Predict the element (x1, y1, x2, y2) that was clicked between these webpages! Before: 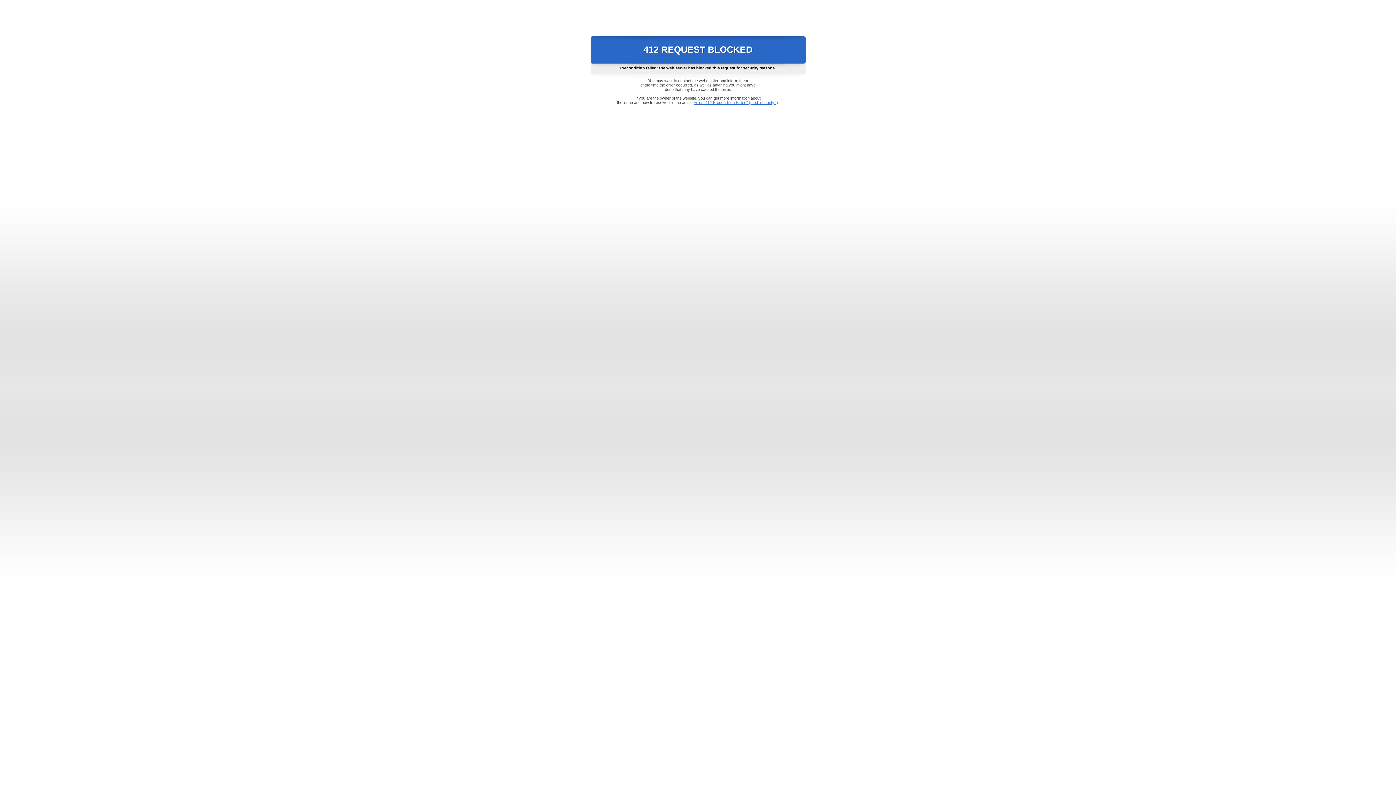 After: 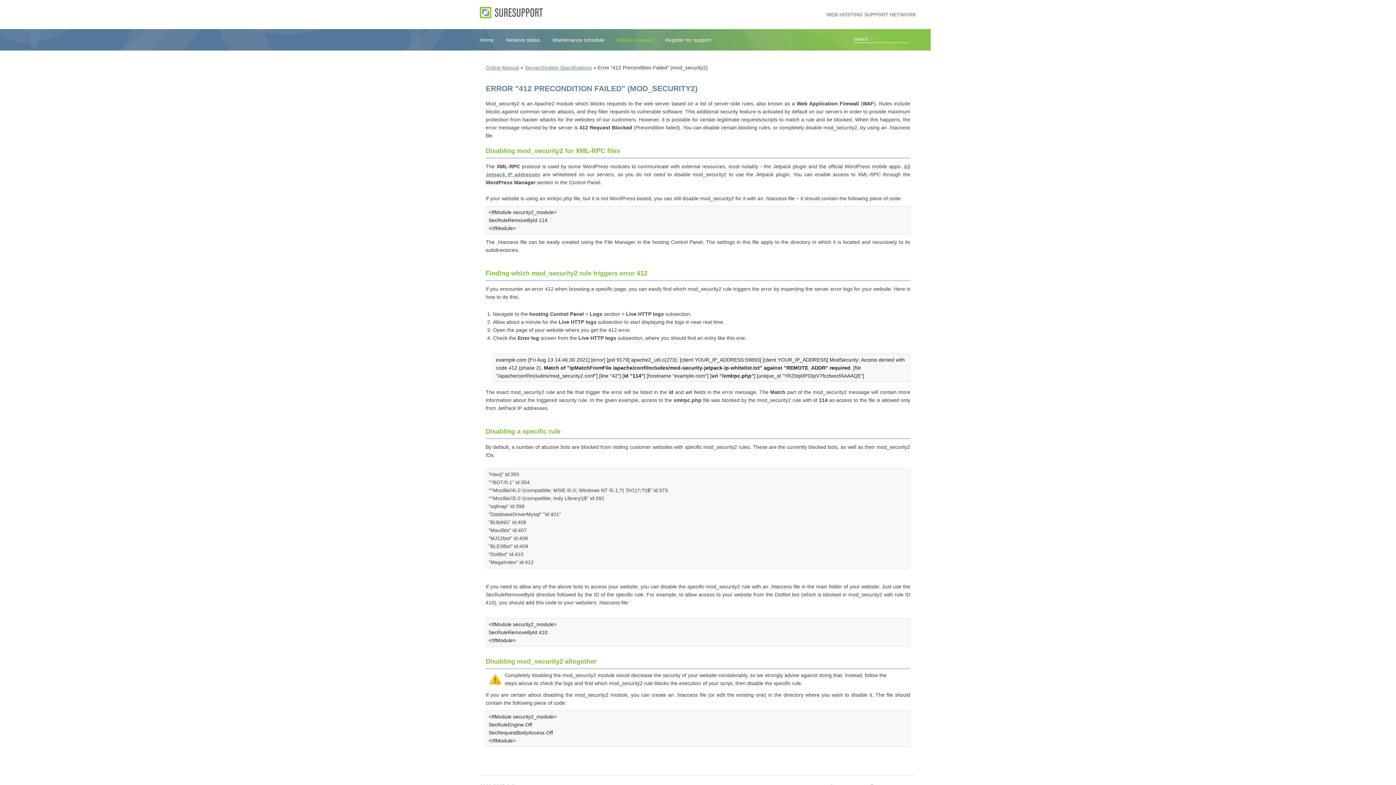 Action: bbox: (693, 100, 778, 104) label: Error "412 Precondition Failed" (mod_security2)